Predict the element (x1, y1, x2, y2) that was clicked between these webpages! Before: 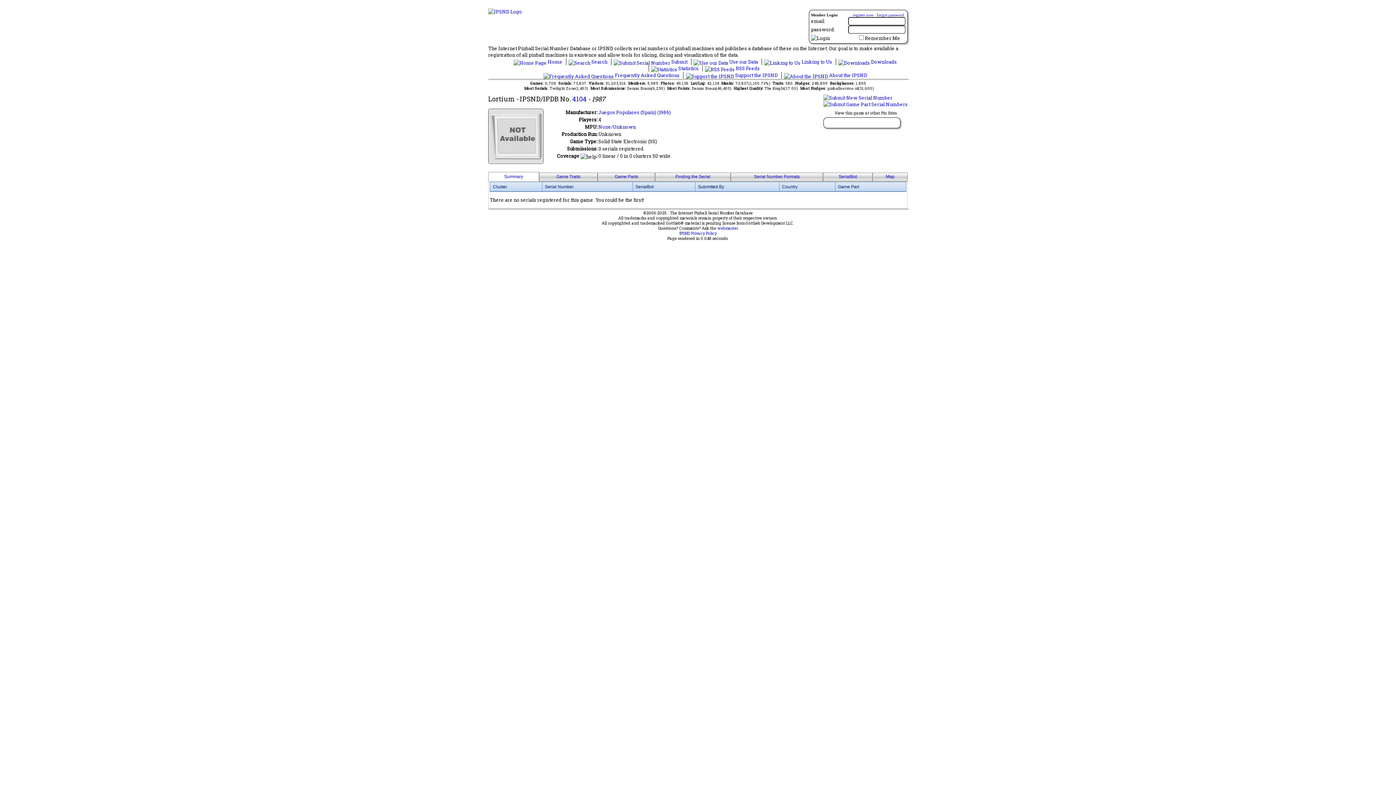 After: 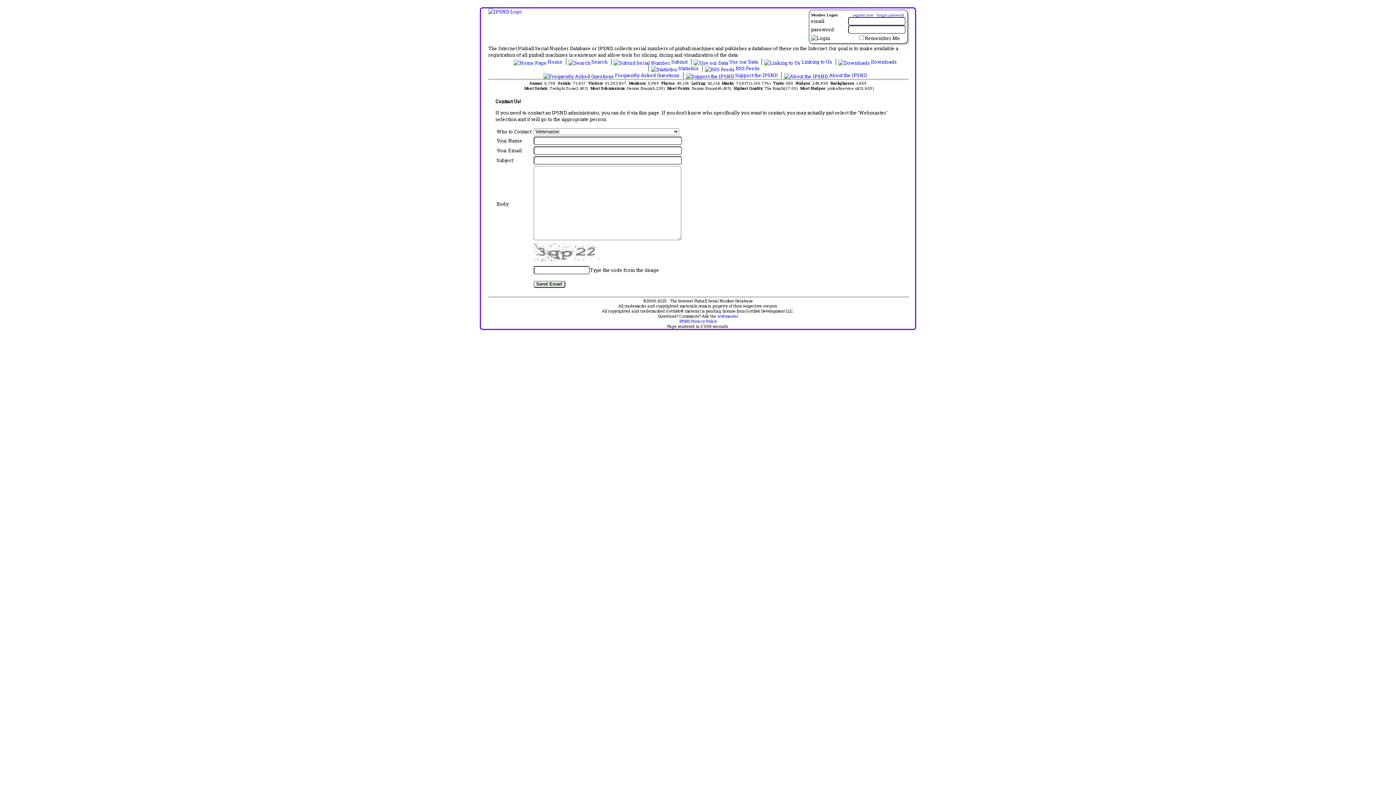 Action: label: webmaster bbox: (717, 225, 738, 230)